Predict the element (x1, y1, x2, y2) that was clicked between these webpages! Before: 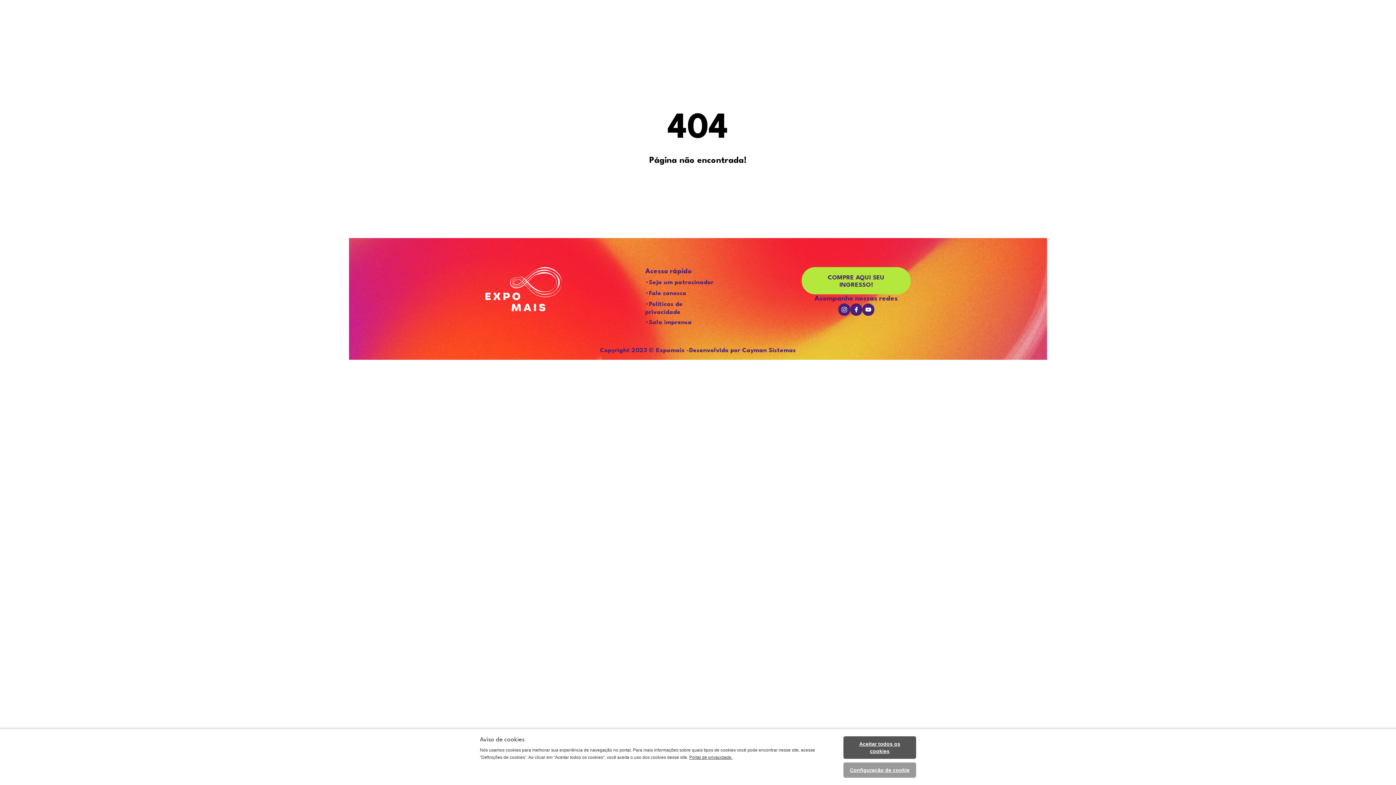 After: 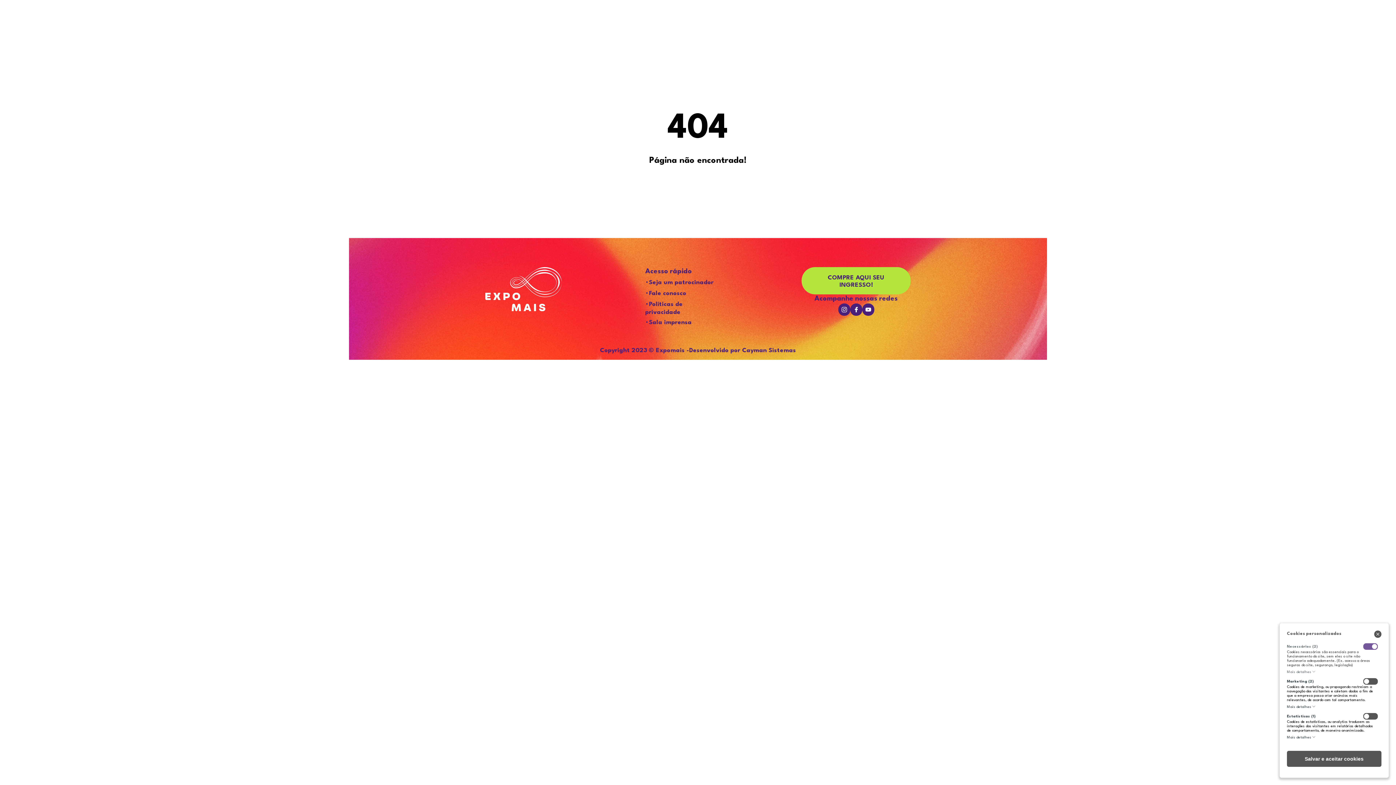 Action: bbox: (843, 762, 916, 778) label: Configuração de cookie